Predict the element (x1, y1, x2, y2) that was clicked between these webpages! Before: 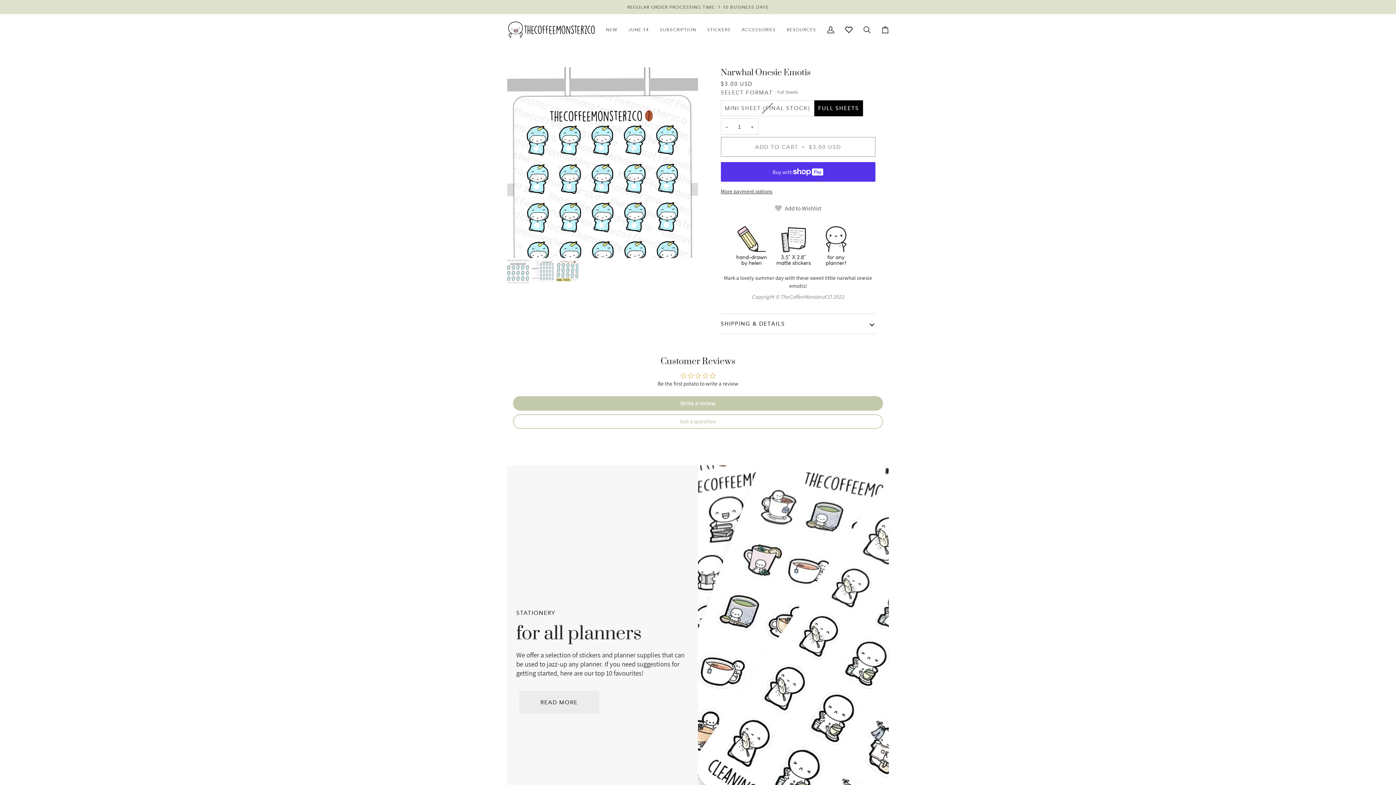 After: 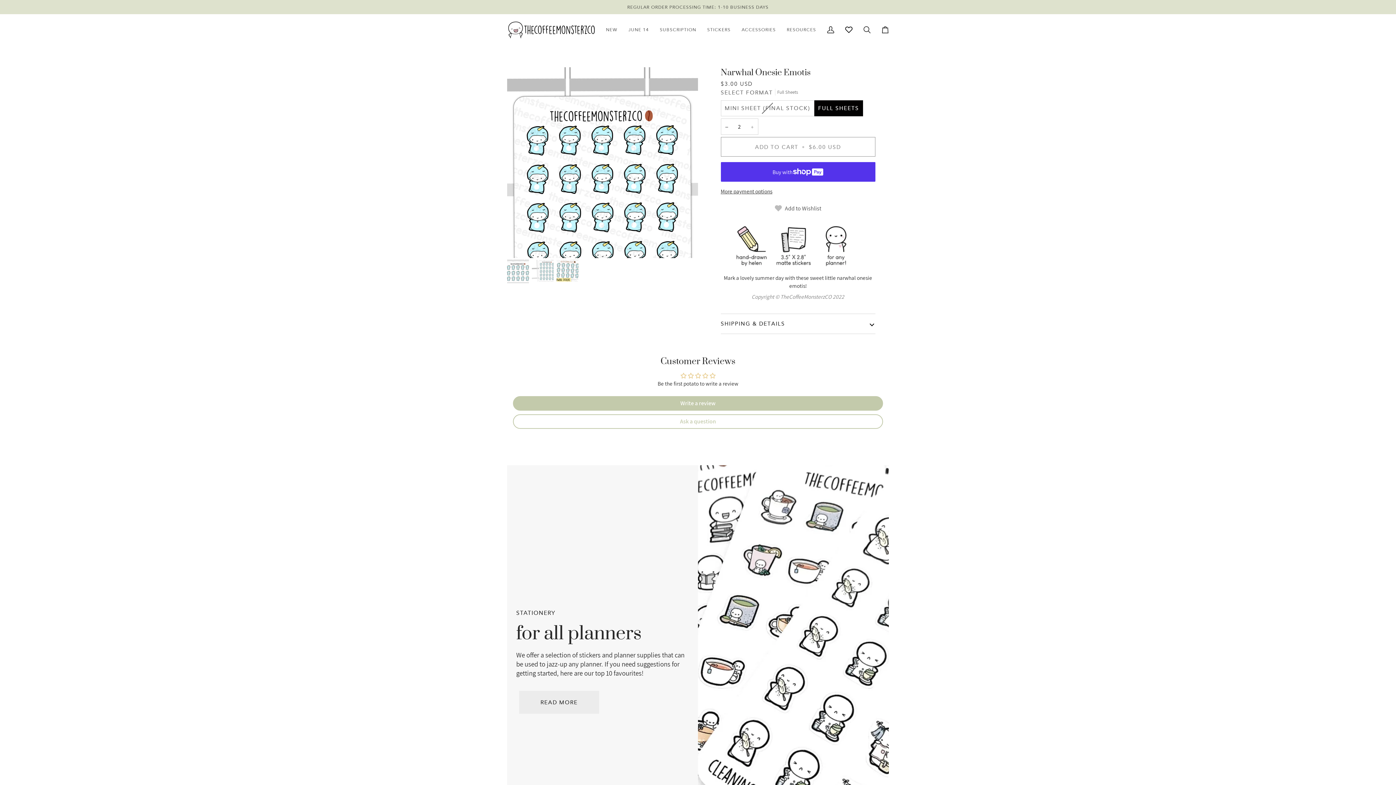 Action: bbox: (746, 118, 758, 134) label: Increase quantity